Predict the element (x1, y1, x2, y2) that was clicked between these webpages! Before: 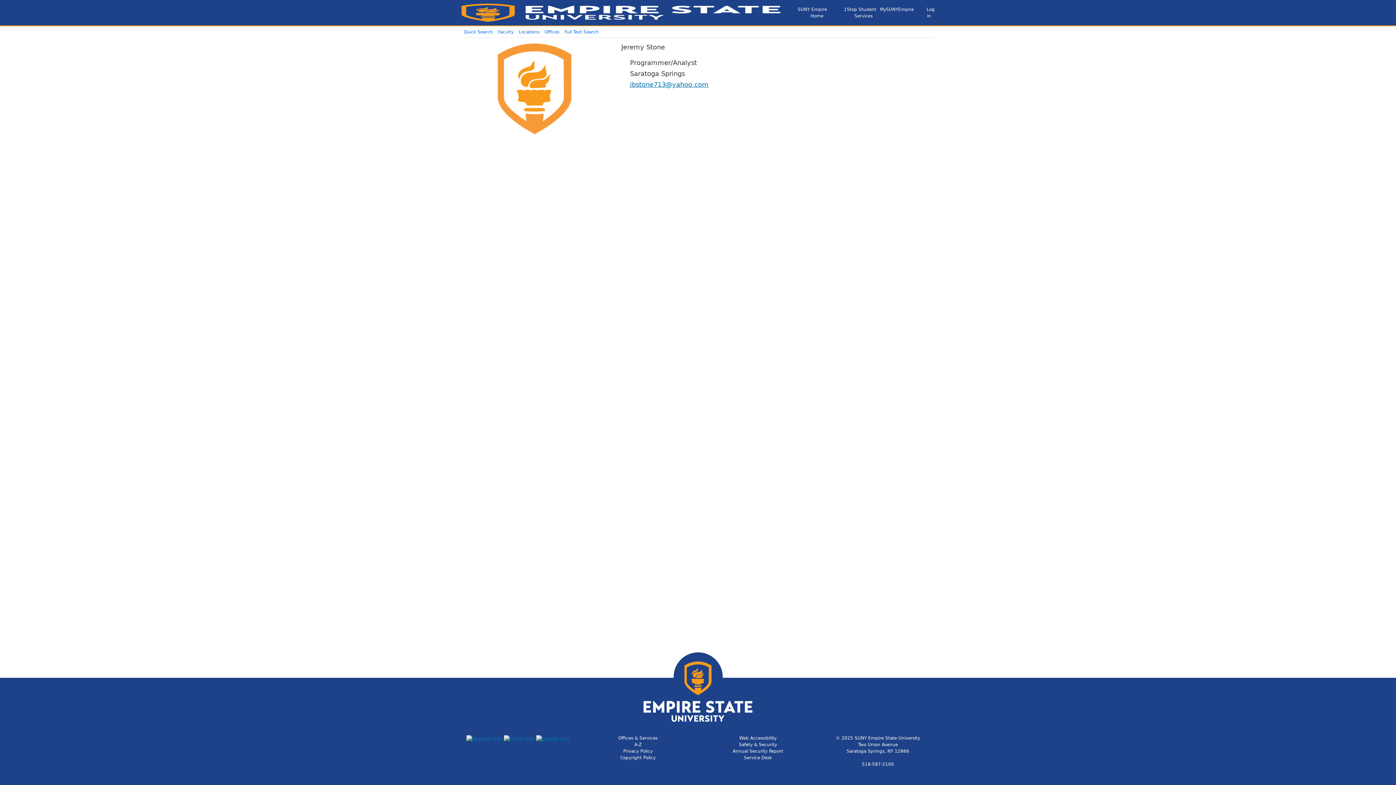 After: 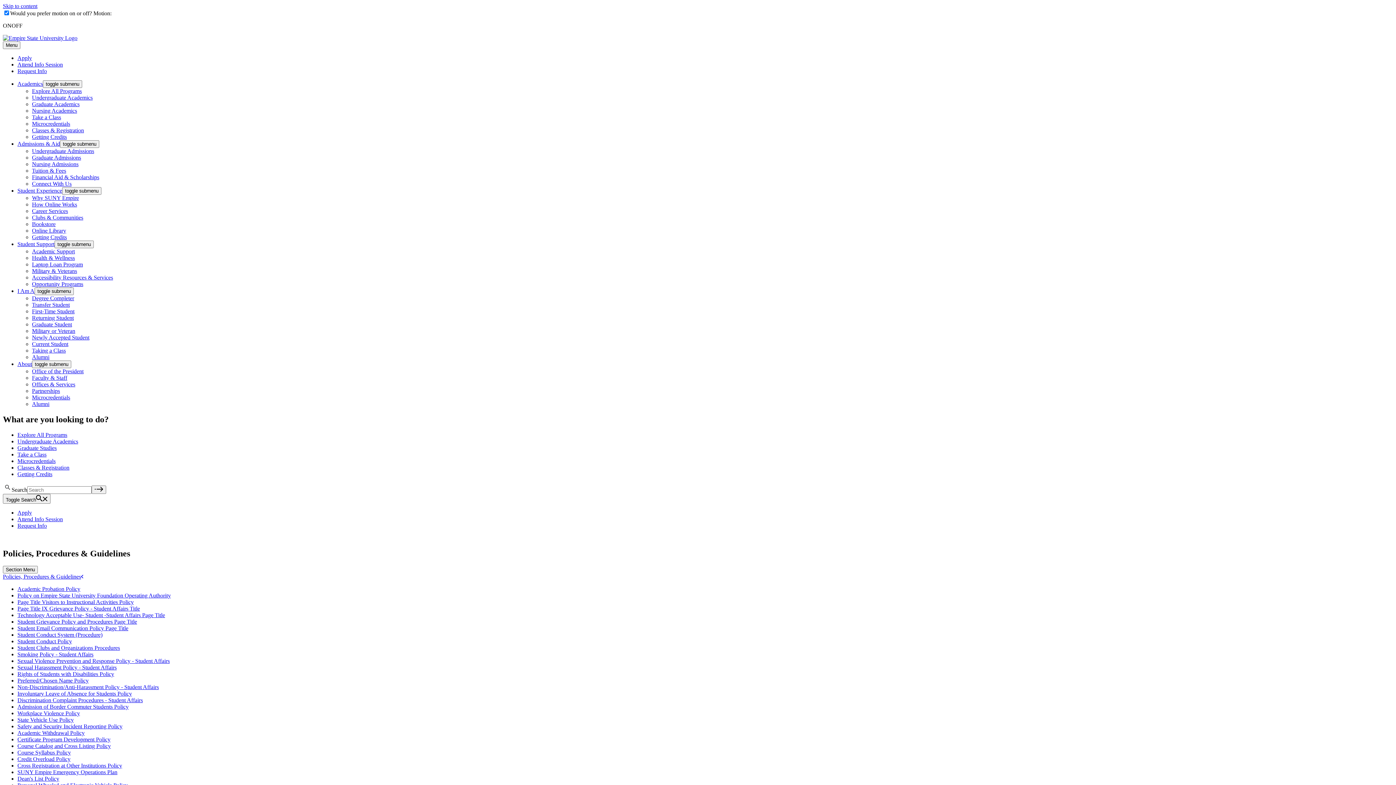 Action: label: Privacy Policy bbox: (619, 749, 656, 754)